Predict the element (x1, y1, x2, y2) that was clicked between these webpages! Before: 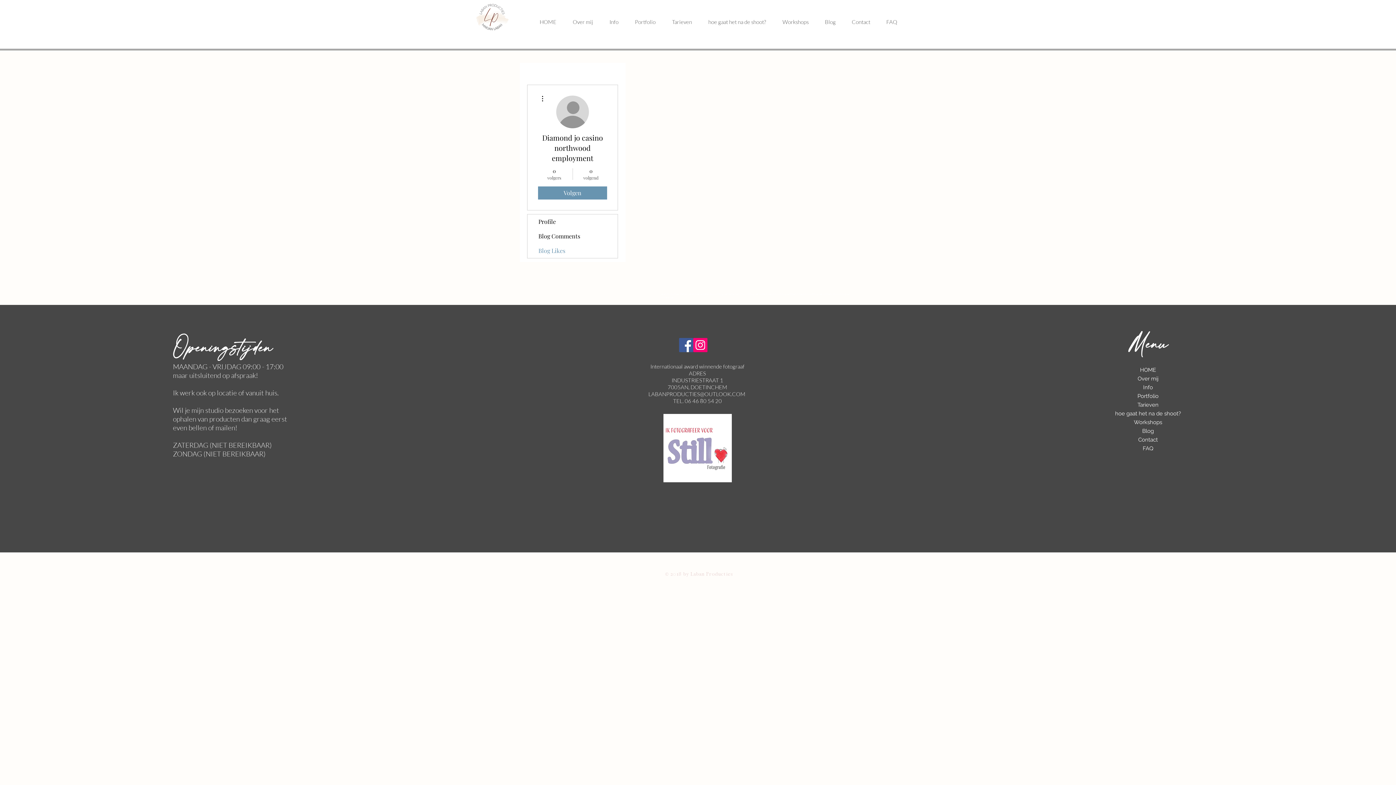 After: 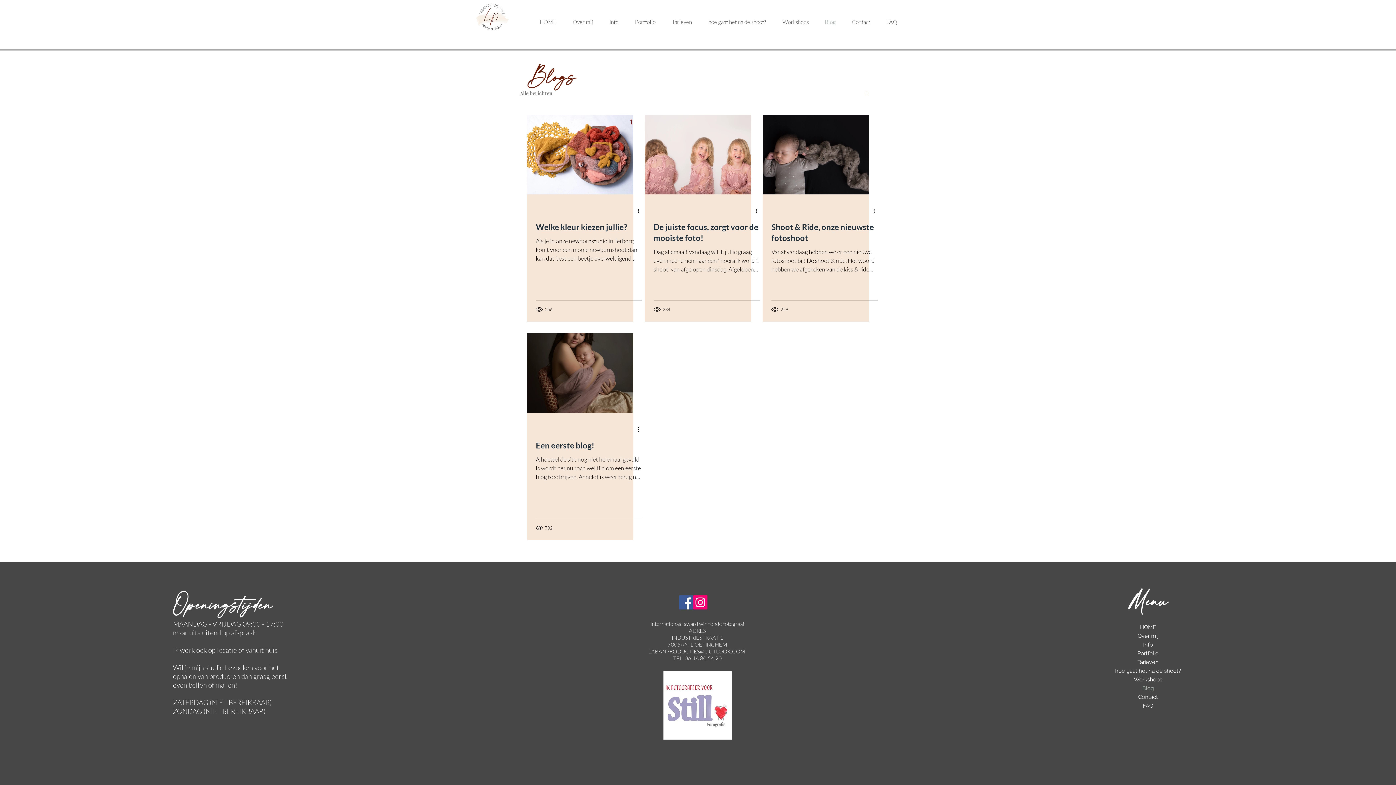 Action: label: Blog bbox: (1109, 426, 1186, 435)